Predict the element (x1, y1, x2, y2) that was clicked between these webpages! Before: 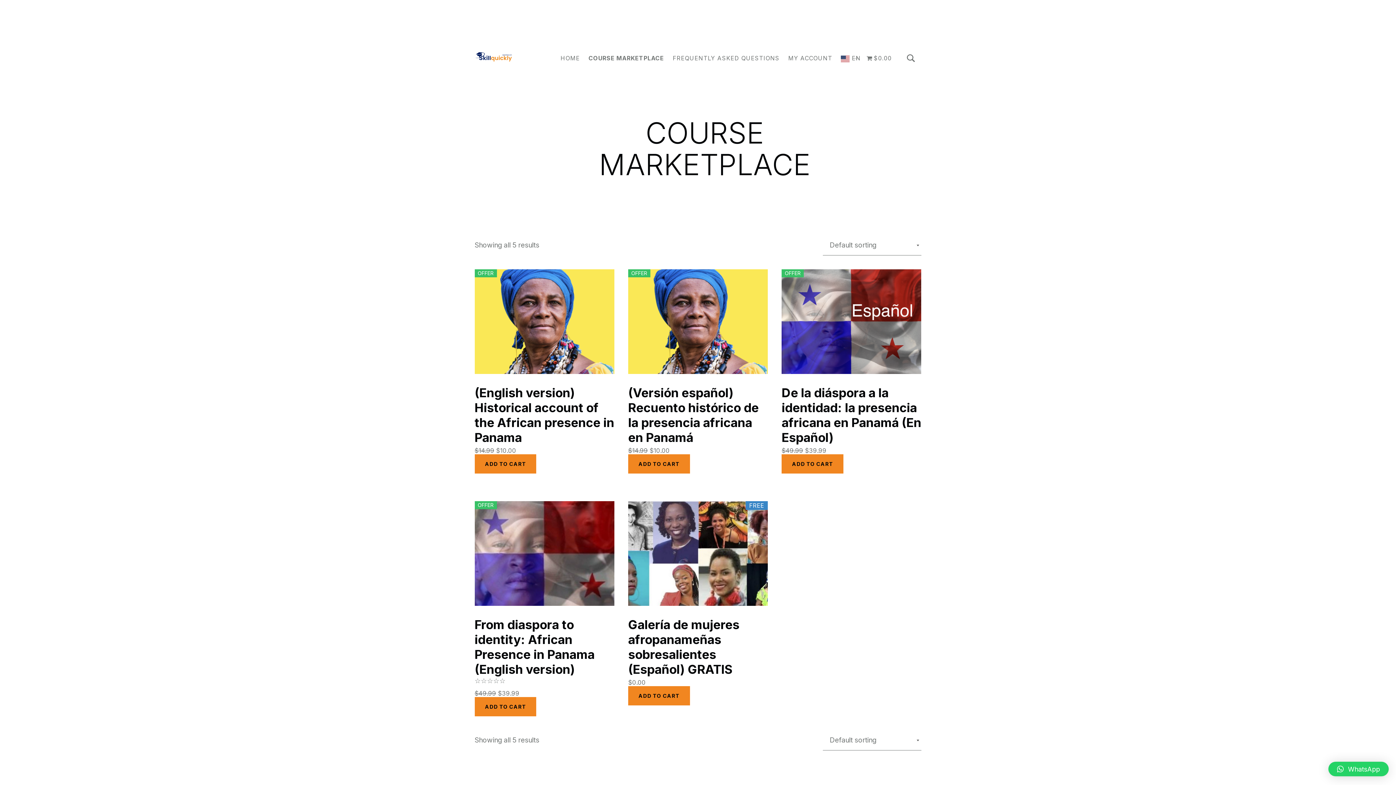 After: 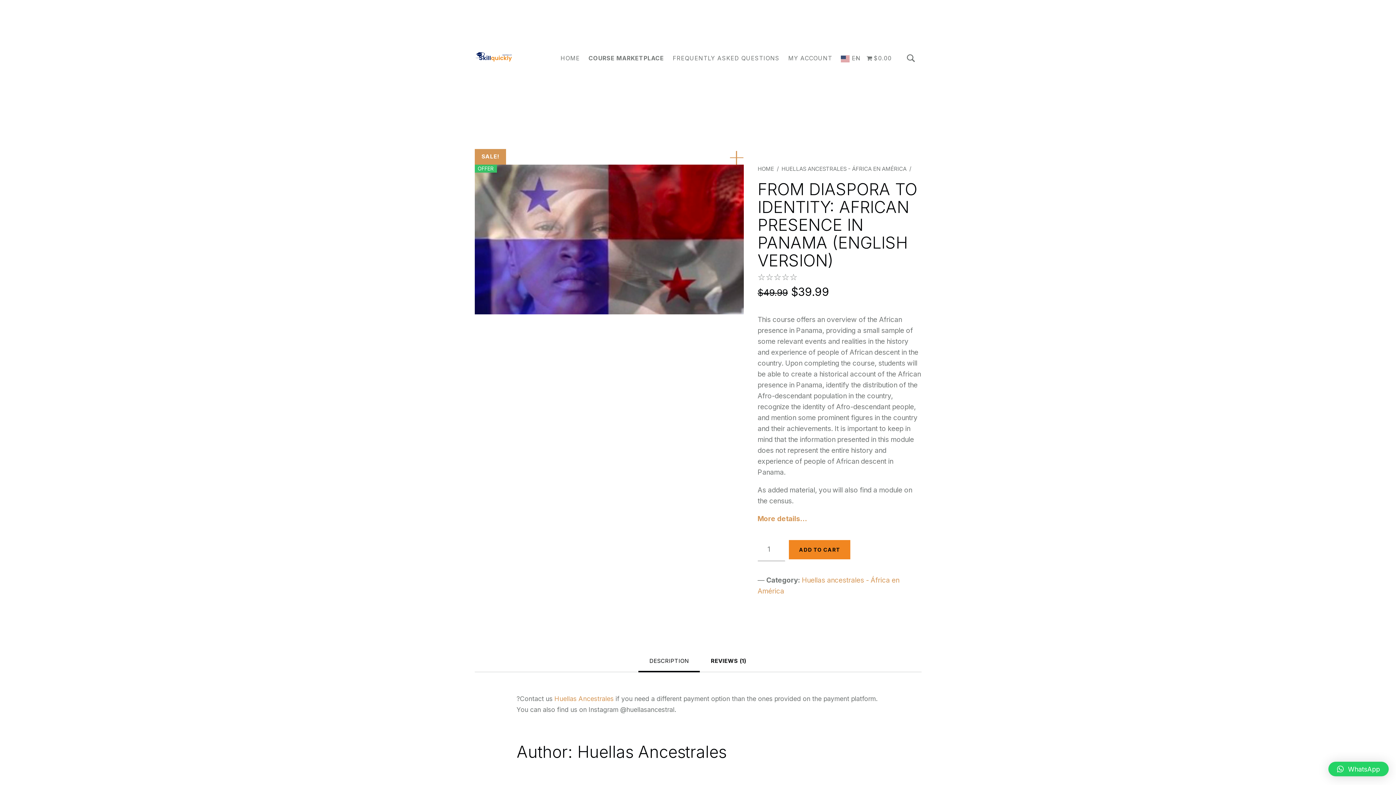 Action: label: SALE!
OFFER
From diaspora to identity: African Presence in Panama (English version)
Rated 5.00 out of 5
$49.99 
Original price was: $49.99.
$39.99
Current price is: $39.99. bbox: (474, 501, 614, 697)